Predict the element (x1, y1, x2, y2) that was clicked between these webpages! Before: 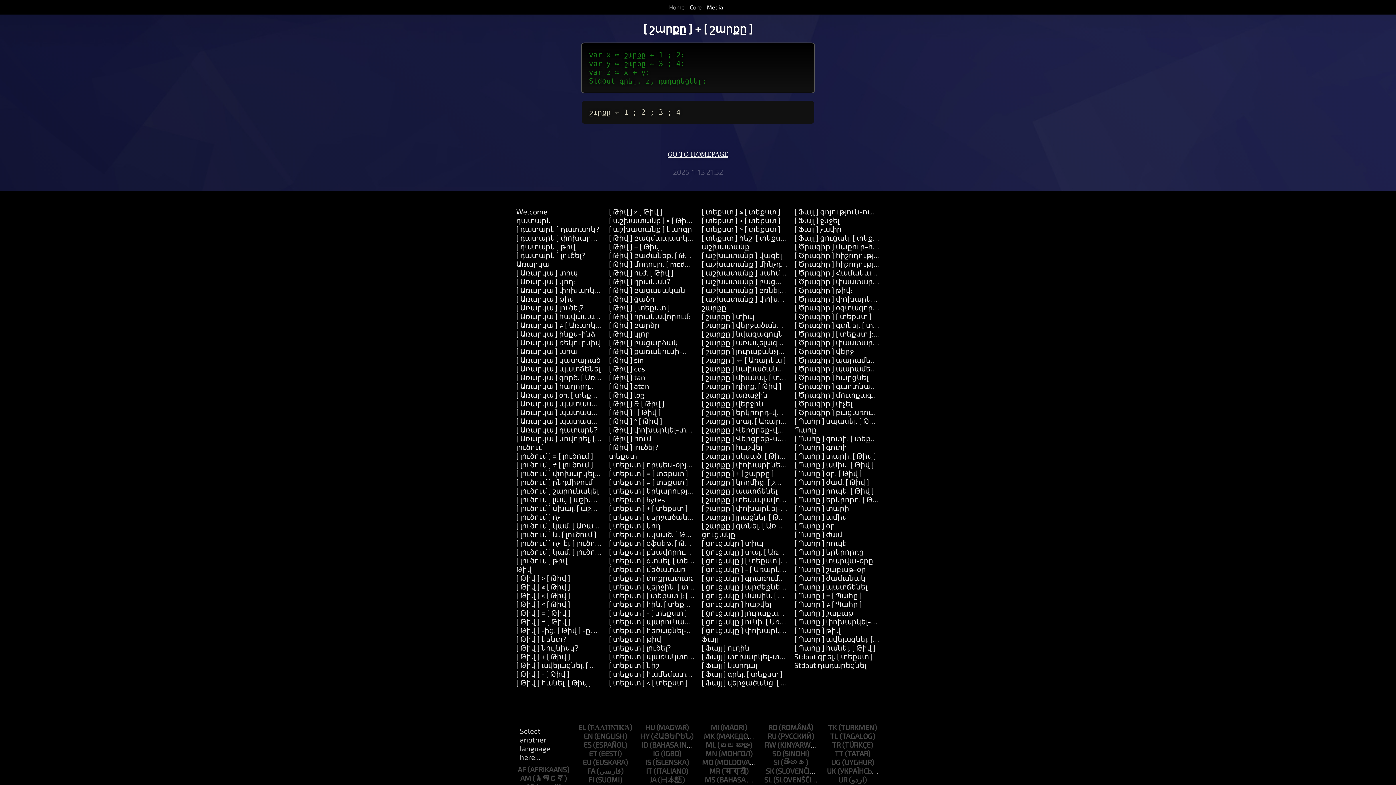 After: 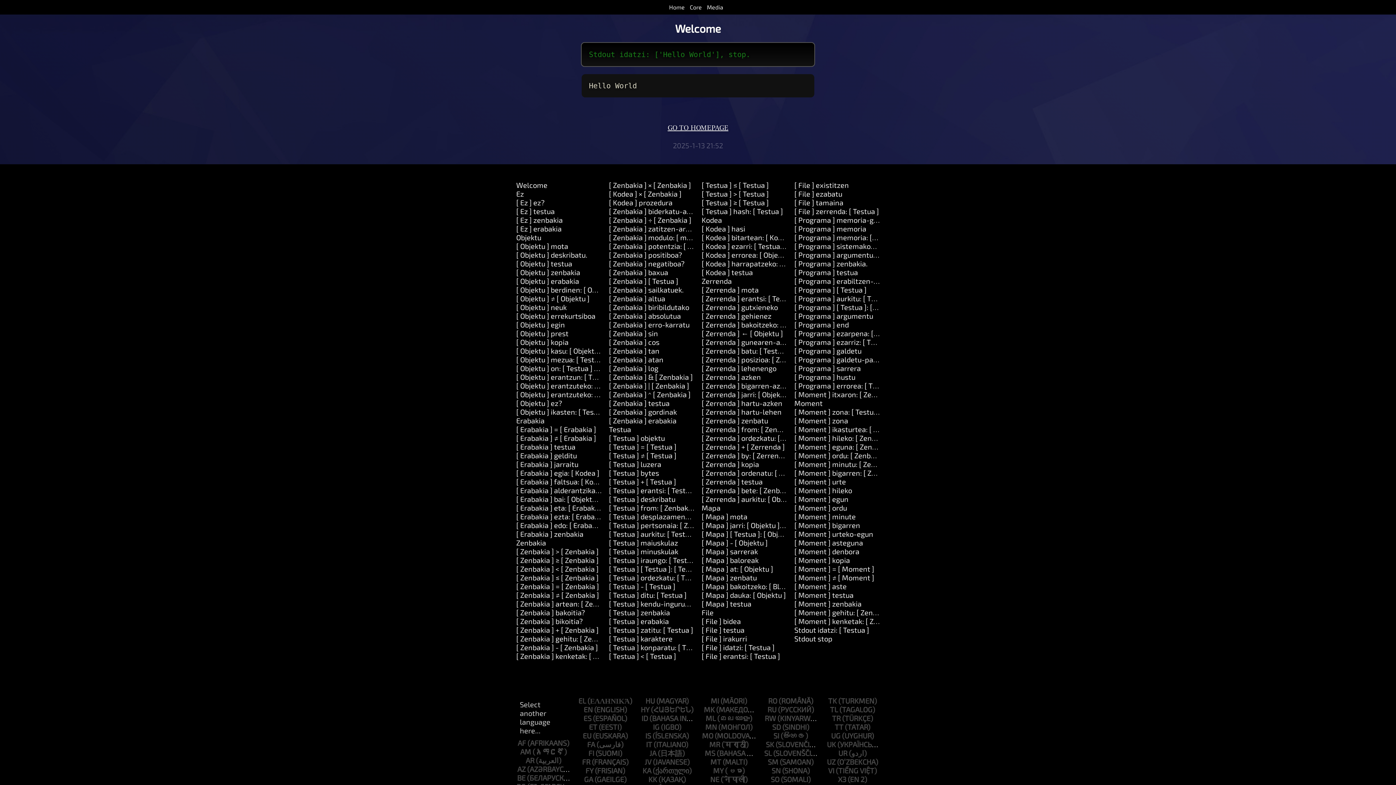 Action: label: EU bbox: (582, 758, 628, 766)